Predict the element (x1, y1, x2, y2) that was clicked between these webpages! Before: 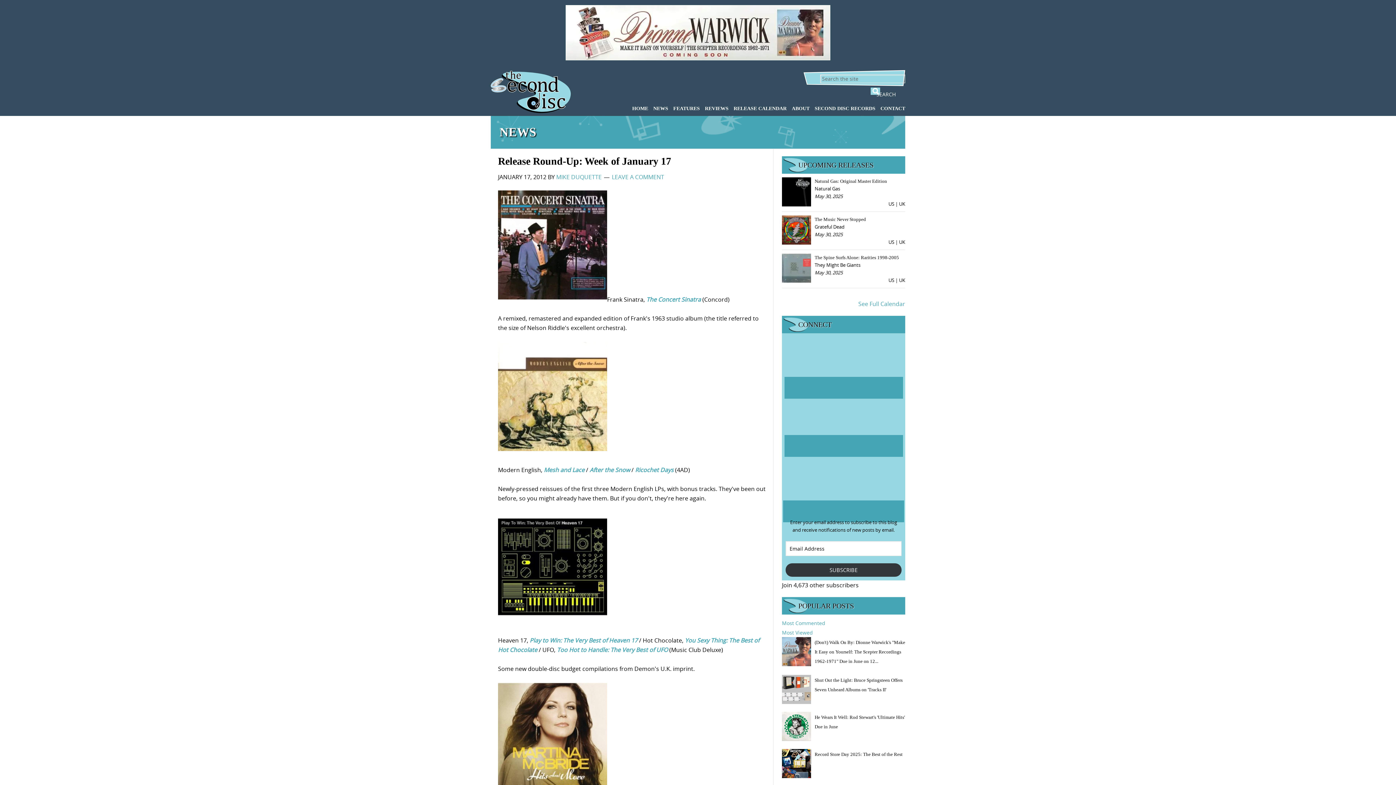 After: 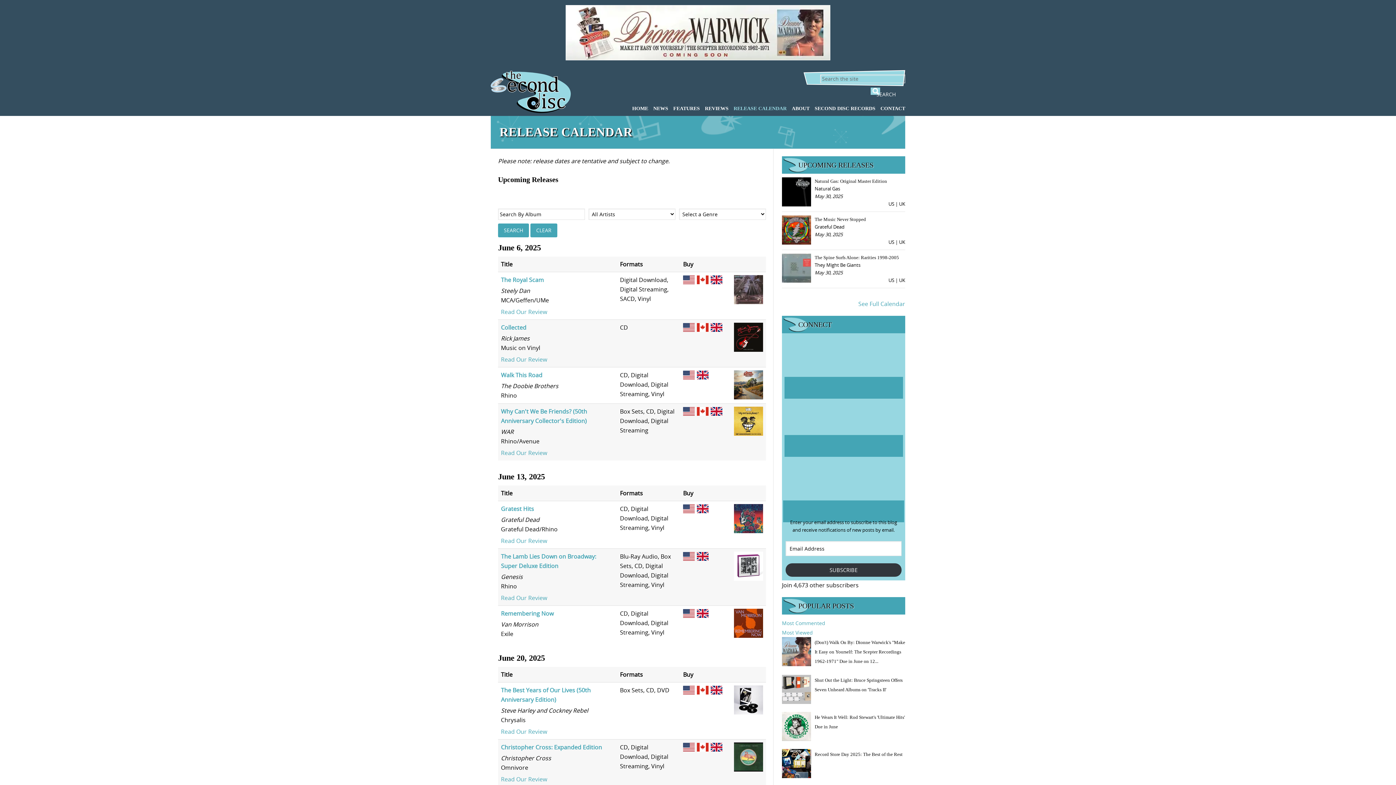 Action: label: See Full Calendar bbox: (858, 299, 905, 307)